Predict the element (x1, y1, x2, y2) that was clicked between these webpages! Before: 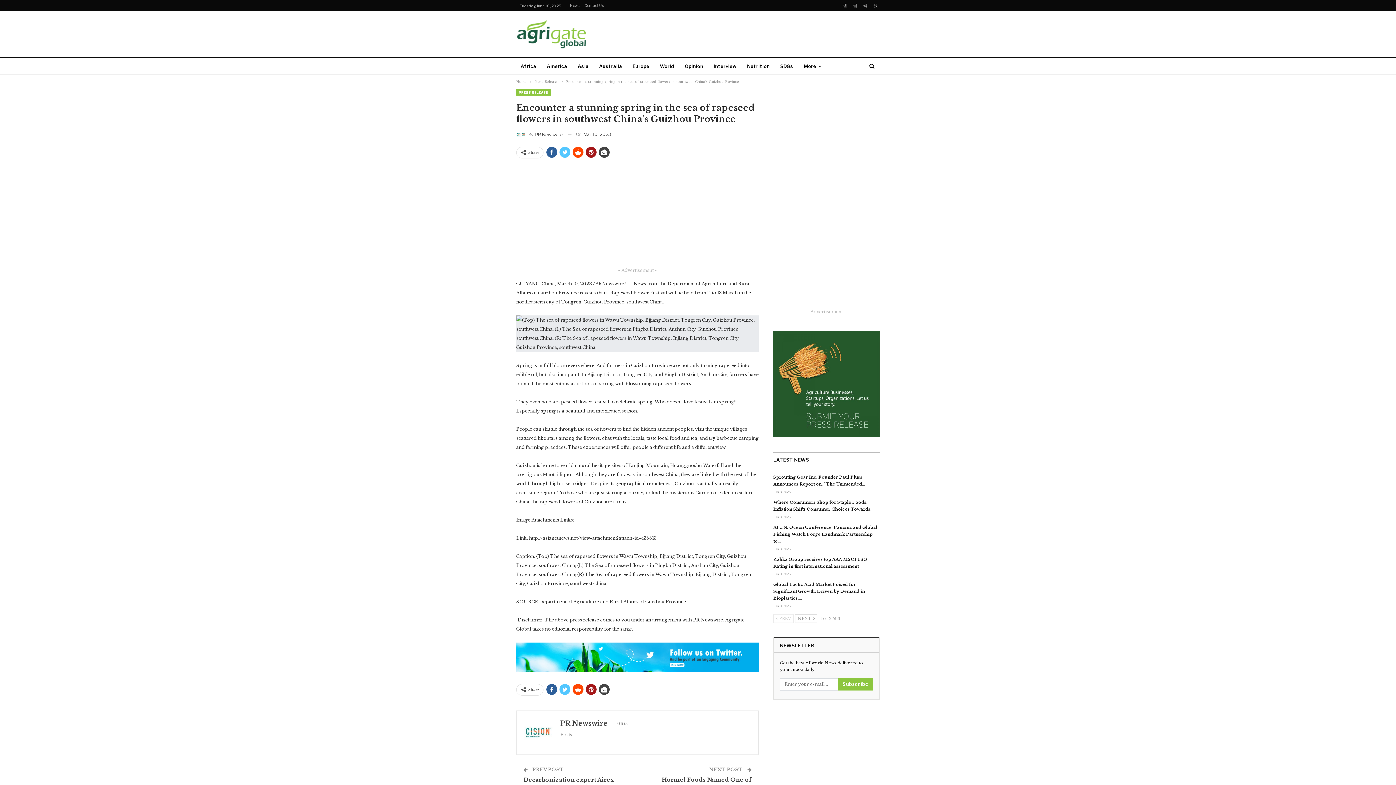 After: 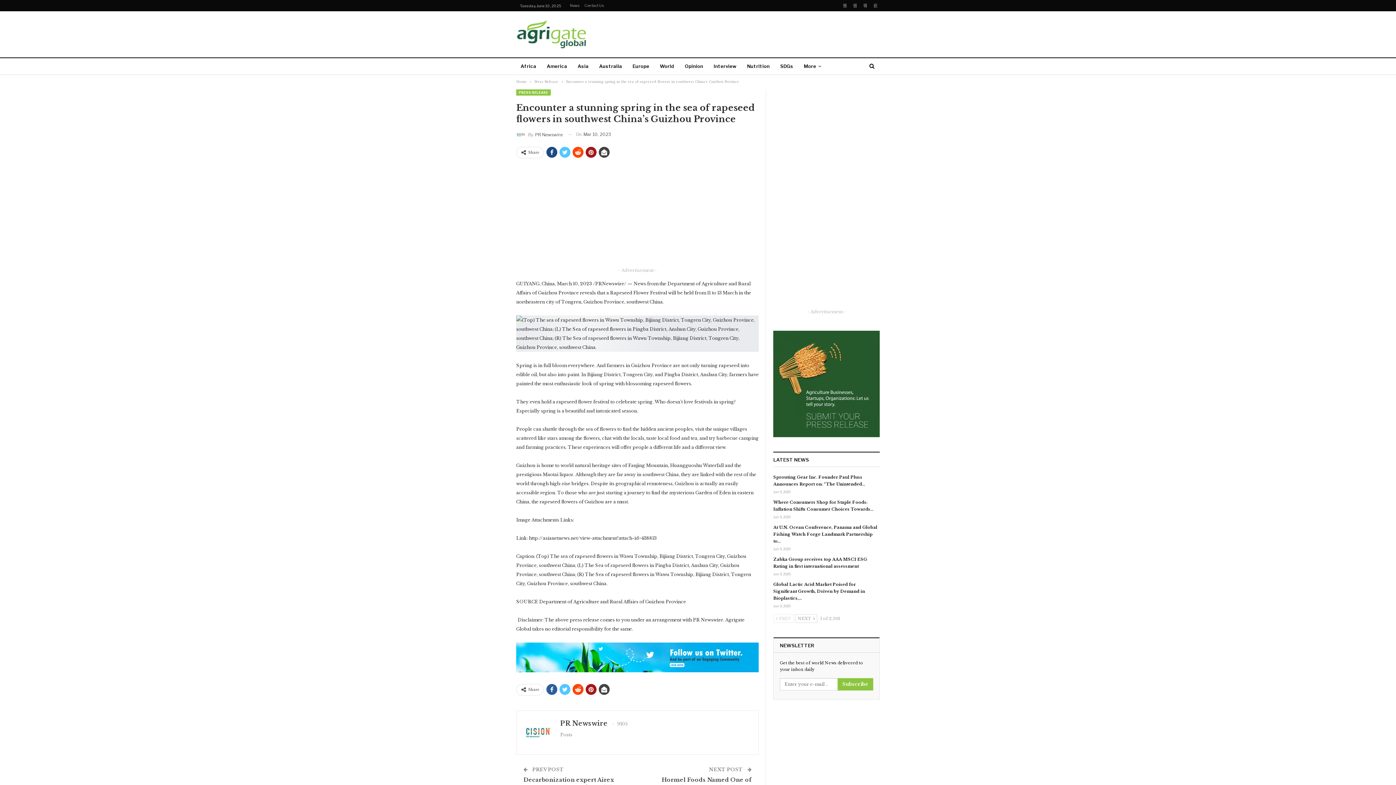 Action: bbox: (546, 146, 557, 157)